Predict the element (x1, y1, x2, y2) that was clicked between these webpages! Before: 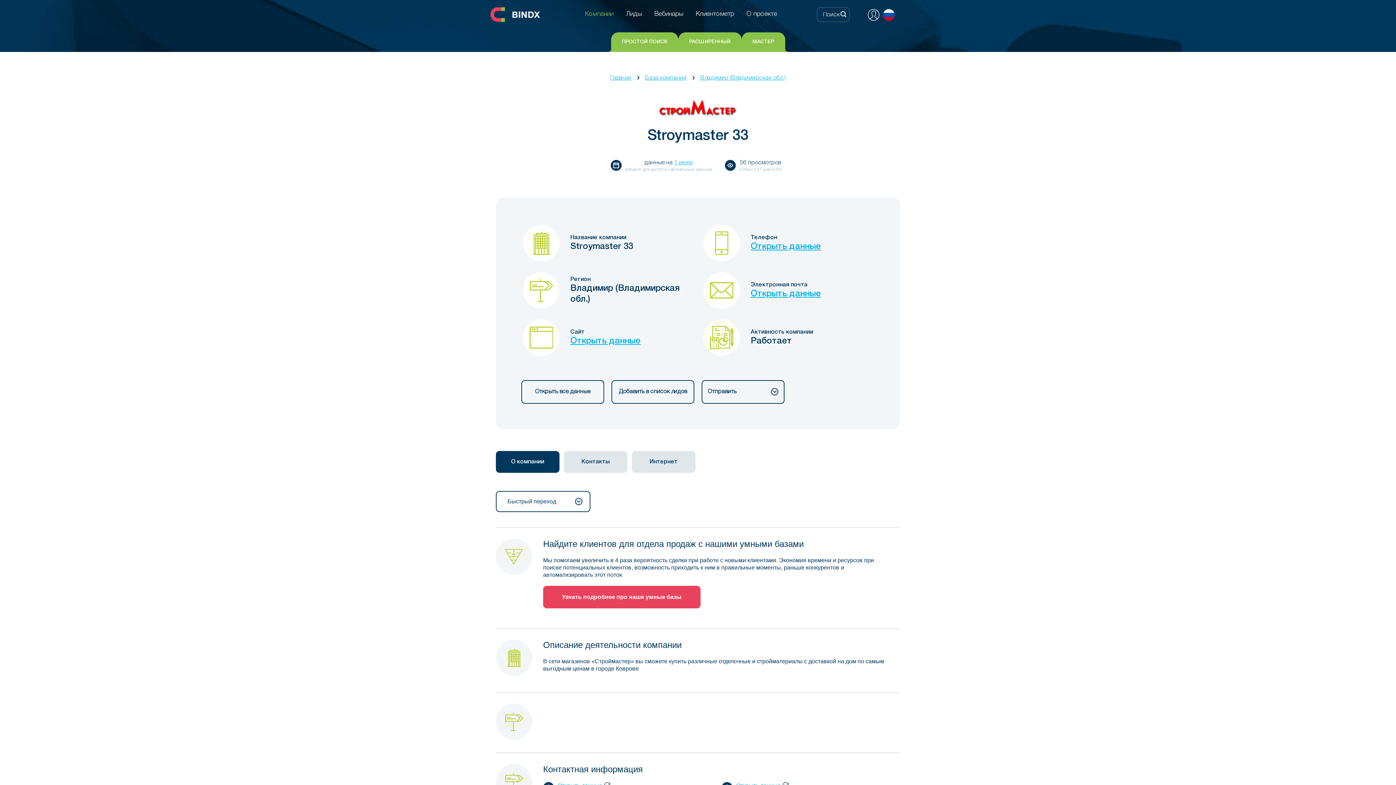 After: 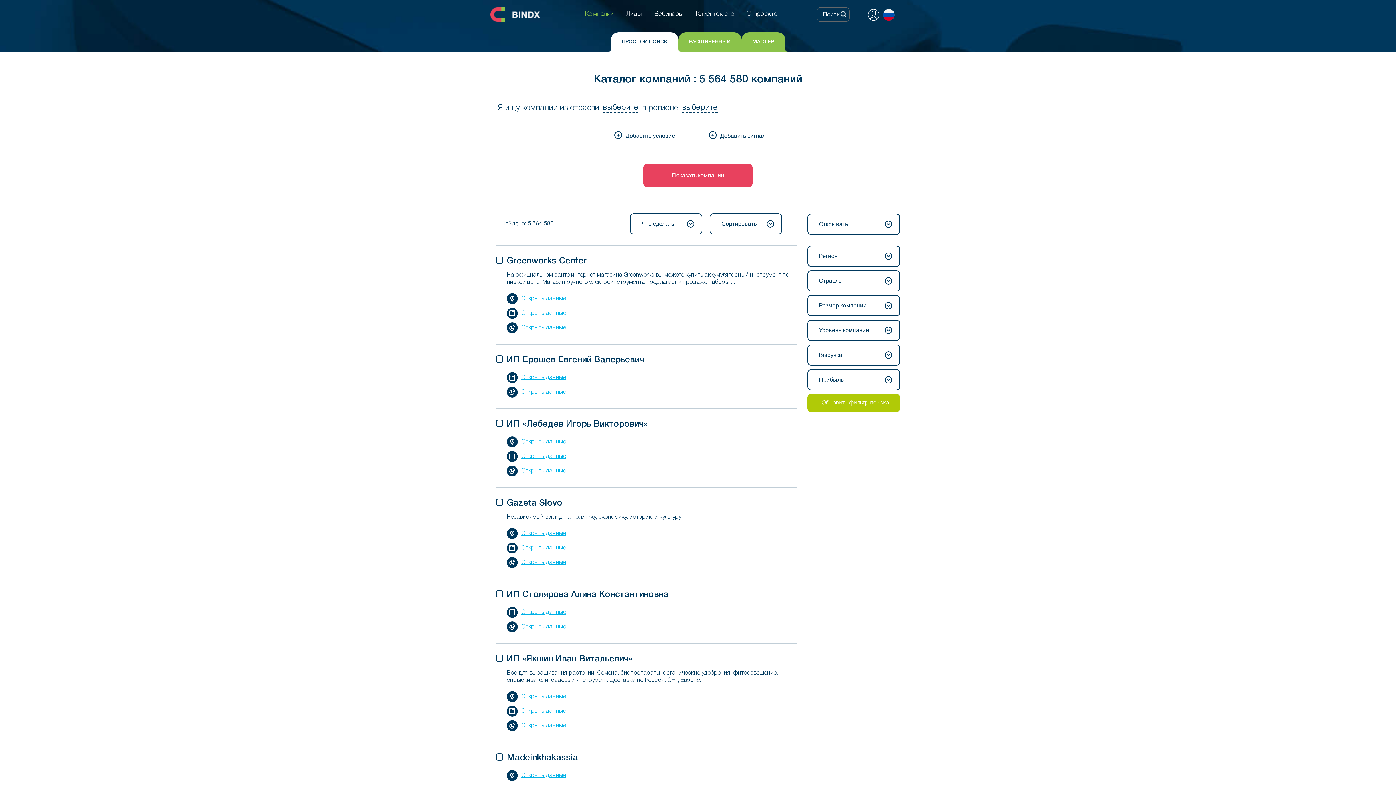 Action: label: Компании bbox: (584, 14, 613, 19)